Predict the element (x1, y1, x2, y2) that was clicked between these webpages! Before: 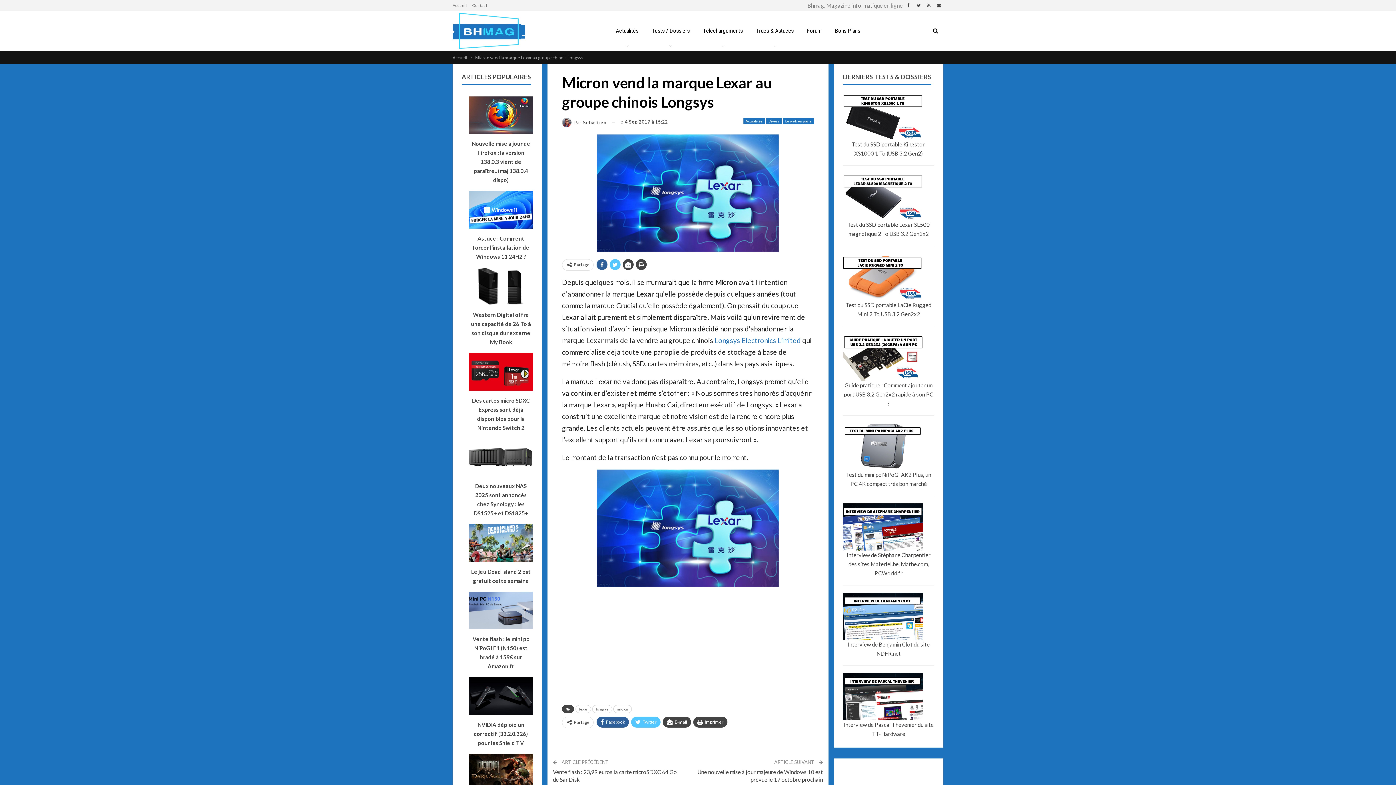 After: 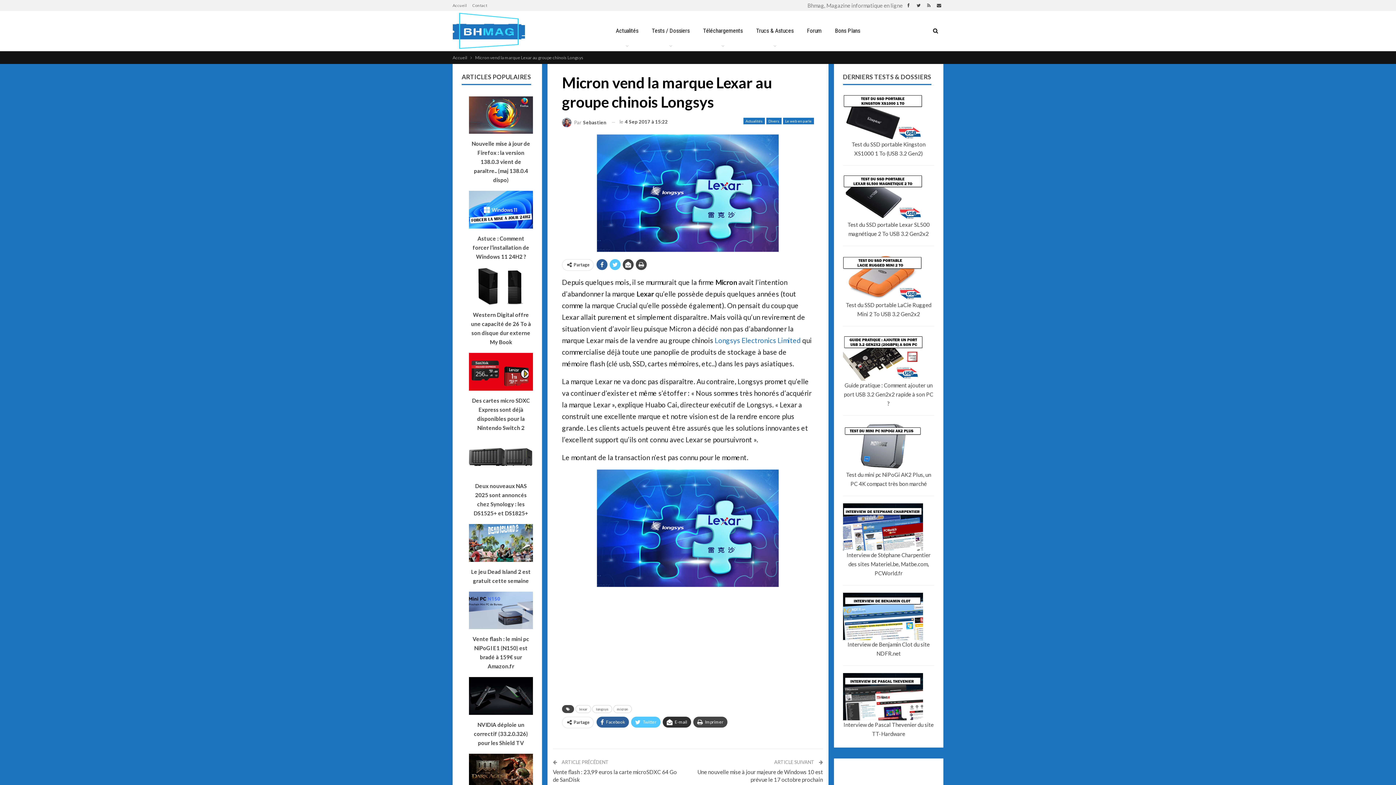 Action: bbox: (662, 716, 691, 727) label: E-mail